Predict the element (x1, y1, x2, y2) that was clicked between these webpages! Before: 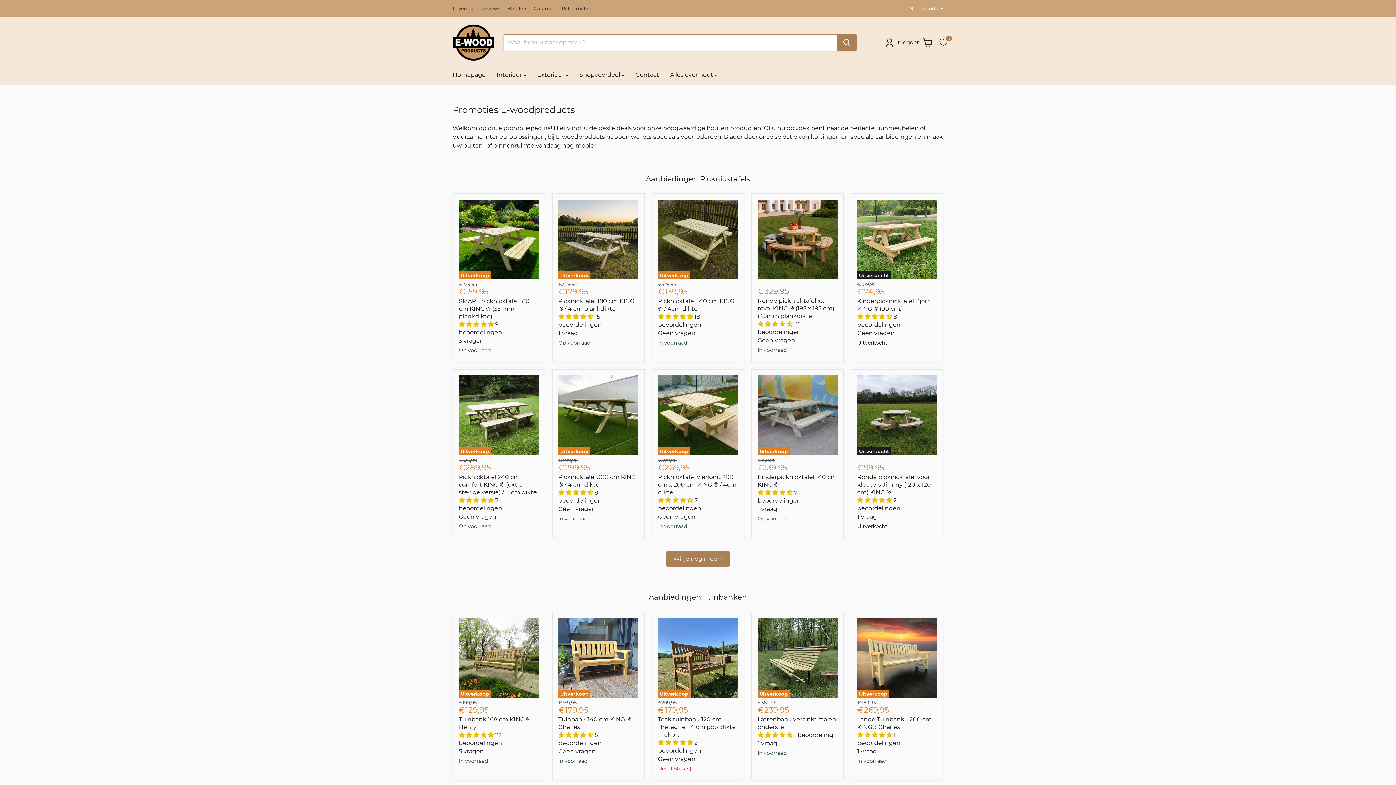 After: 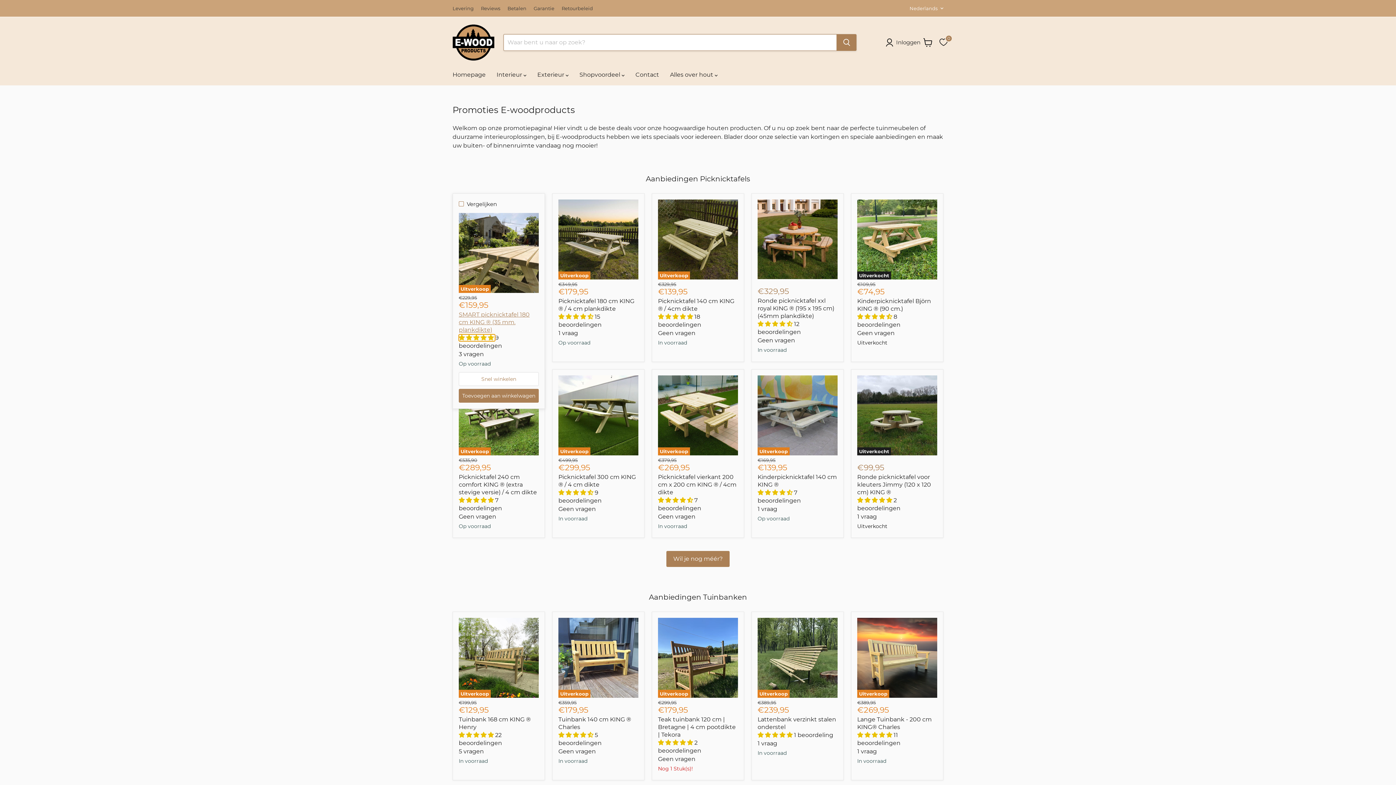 Action: bbox: (458, 321, 495, 327) label: 4.78 stars